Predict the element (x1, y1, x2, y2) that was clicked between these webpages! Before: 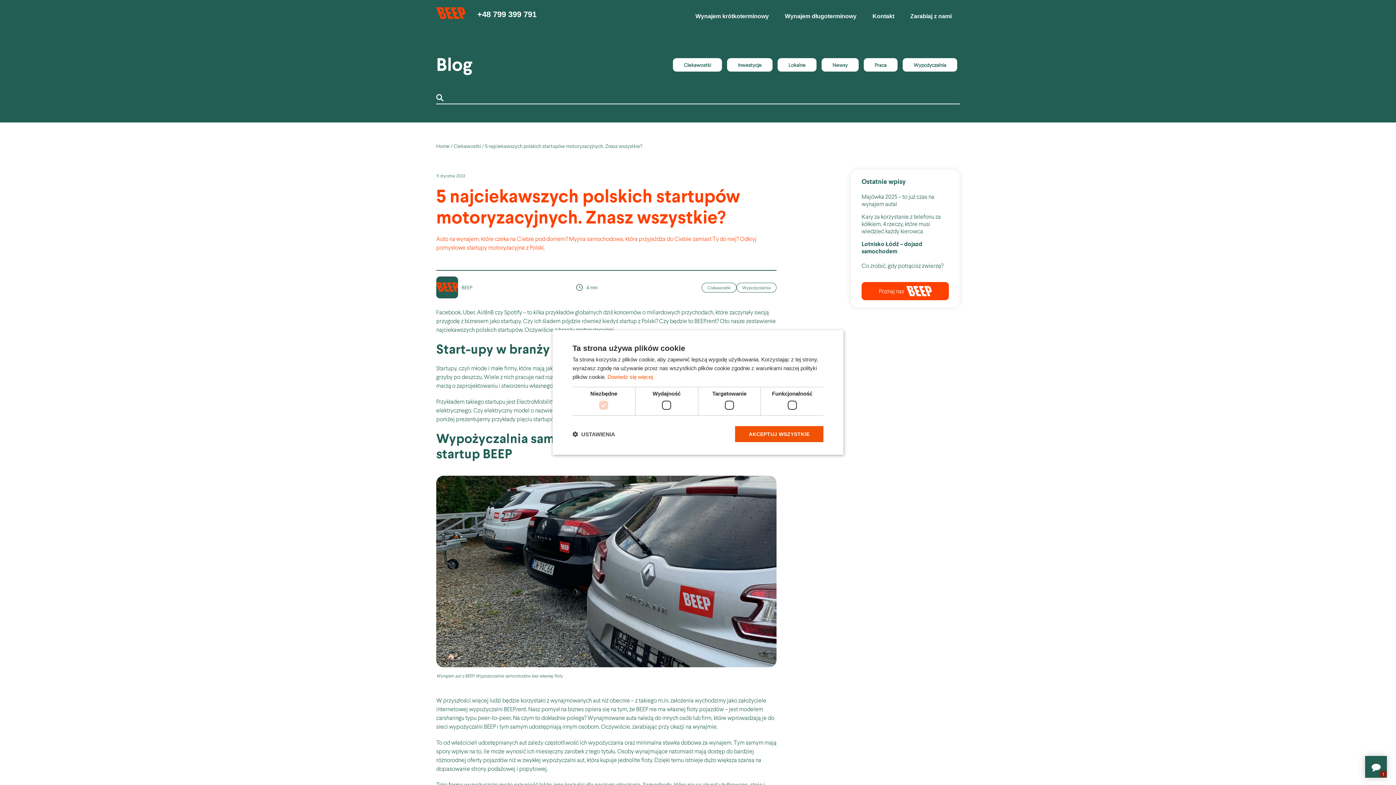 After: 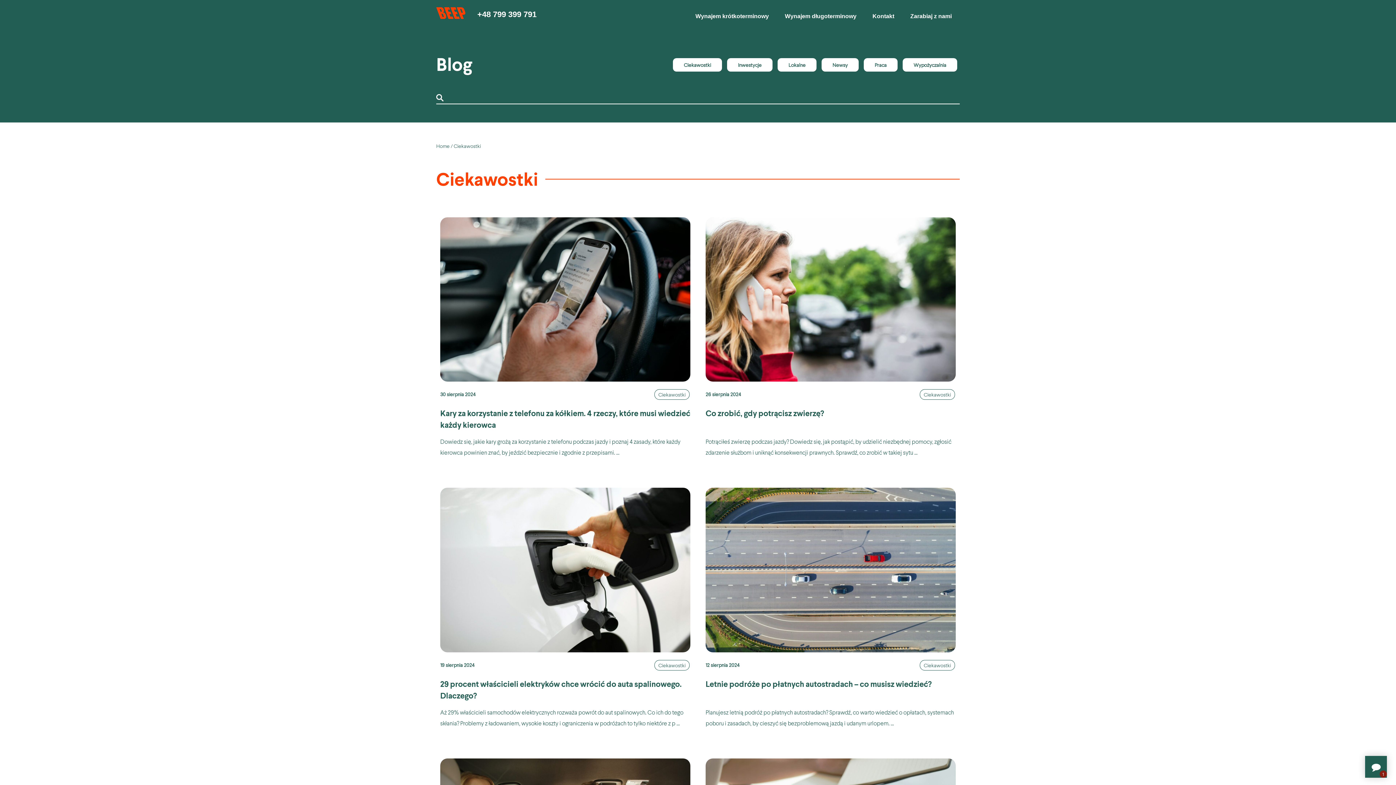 Action: bbox: (673, 58, 722, 71) label: Ciekawostki